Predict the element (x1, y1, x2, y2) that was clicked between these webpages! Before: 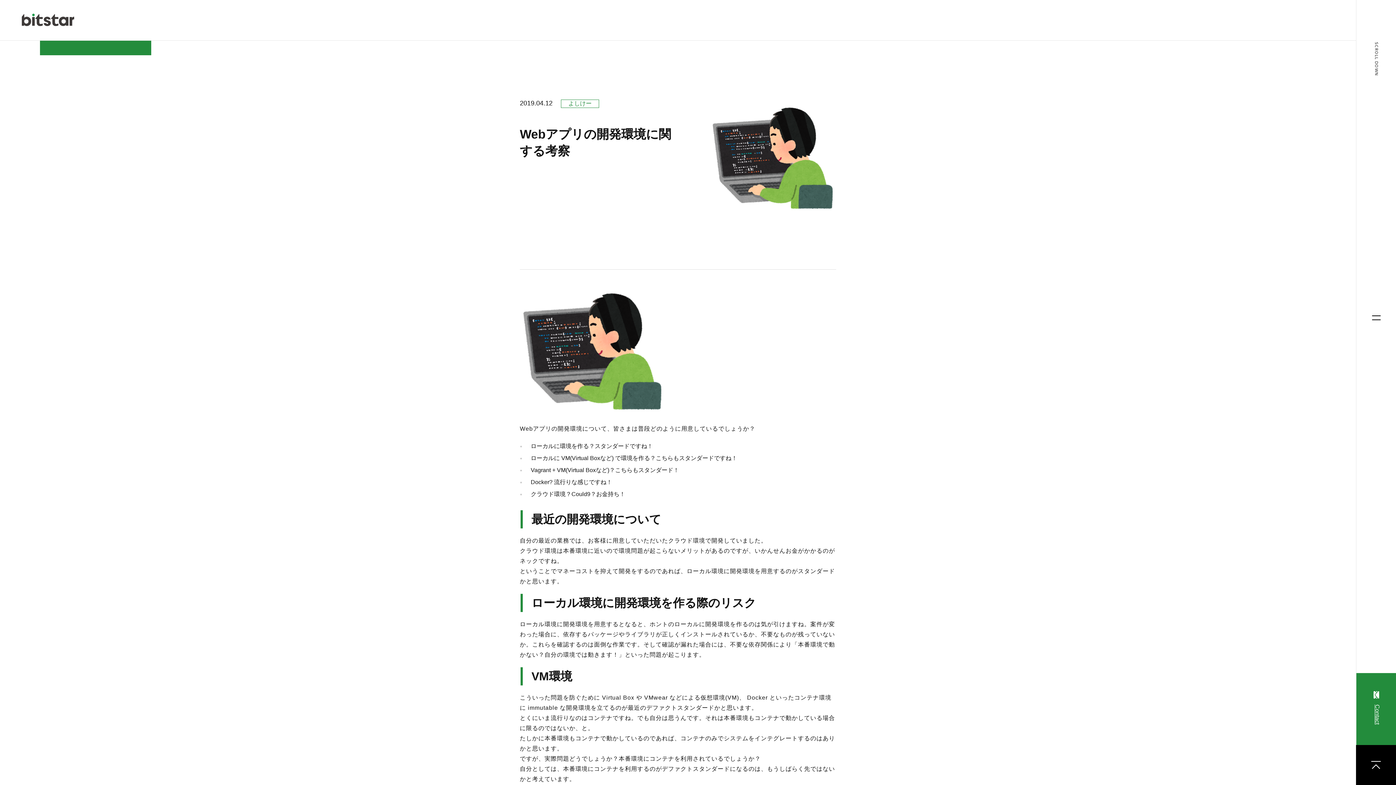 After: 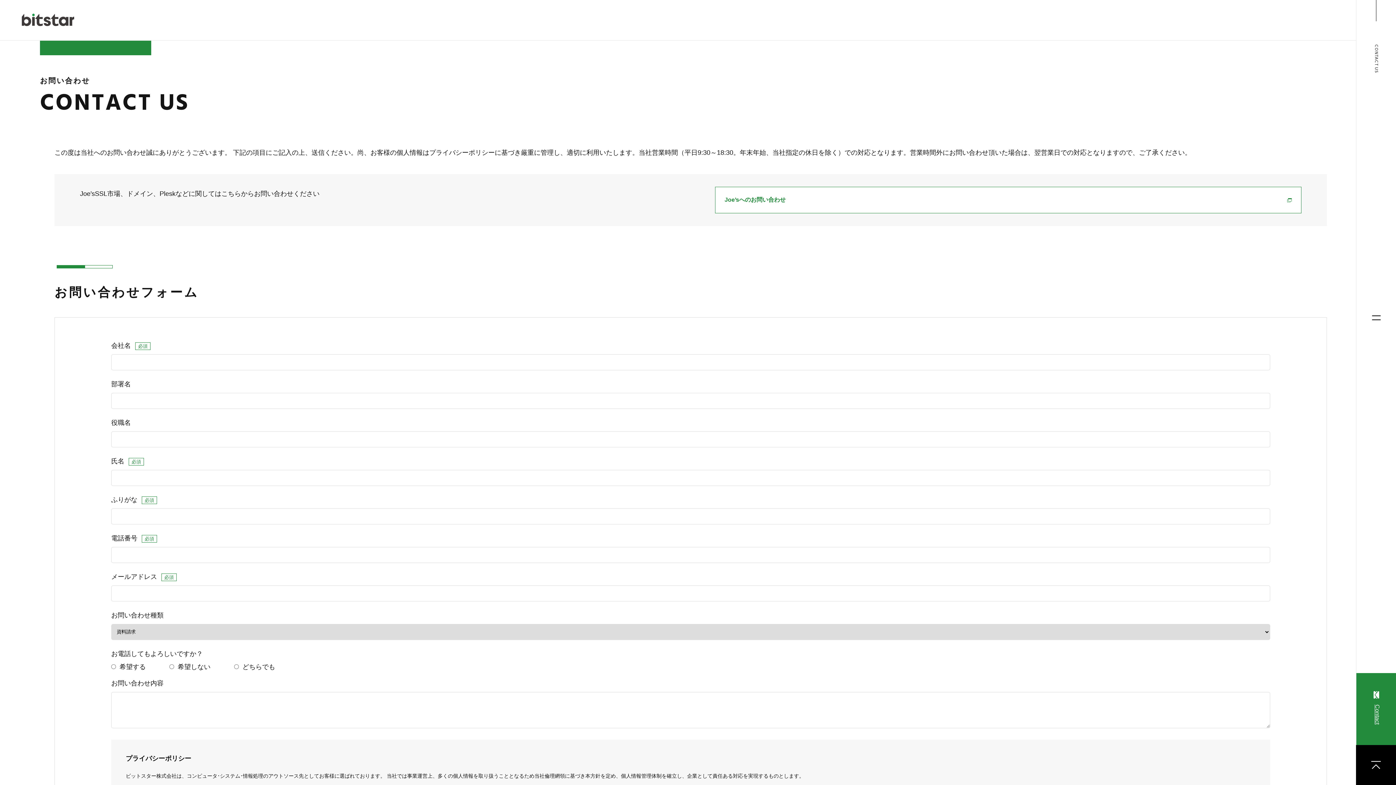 Action: bbox: (1356, 673, 1396, 745) label: Contact